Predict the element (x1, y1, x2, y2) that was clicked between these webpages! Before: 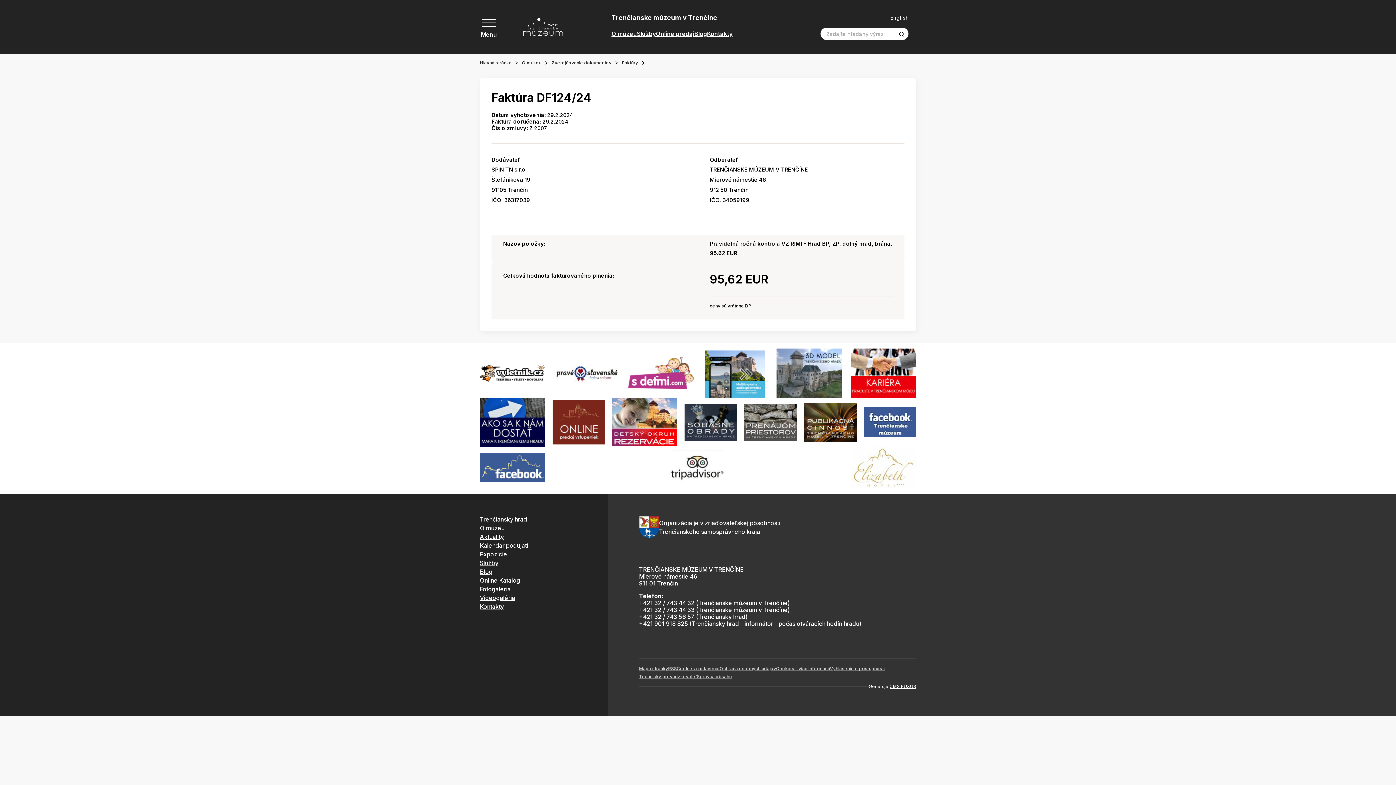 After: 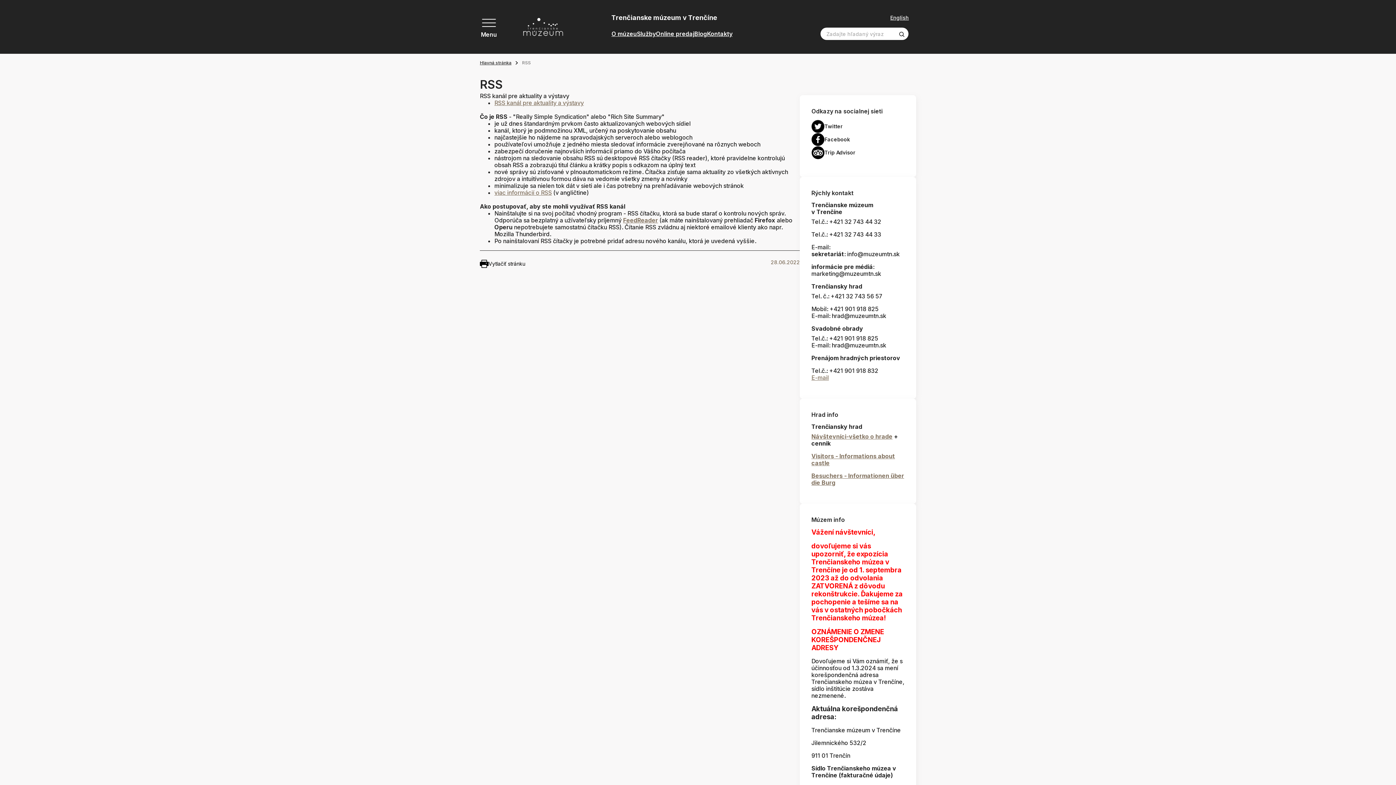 Action: bbox: (668, 665, 676, 673) label: RSS